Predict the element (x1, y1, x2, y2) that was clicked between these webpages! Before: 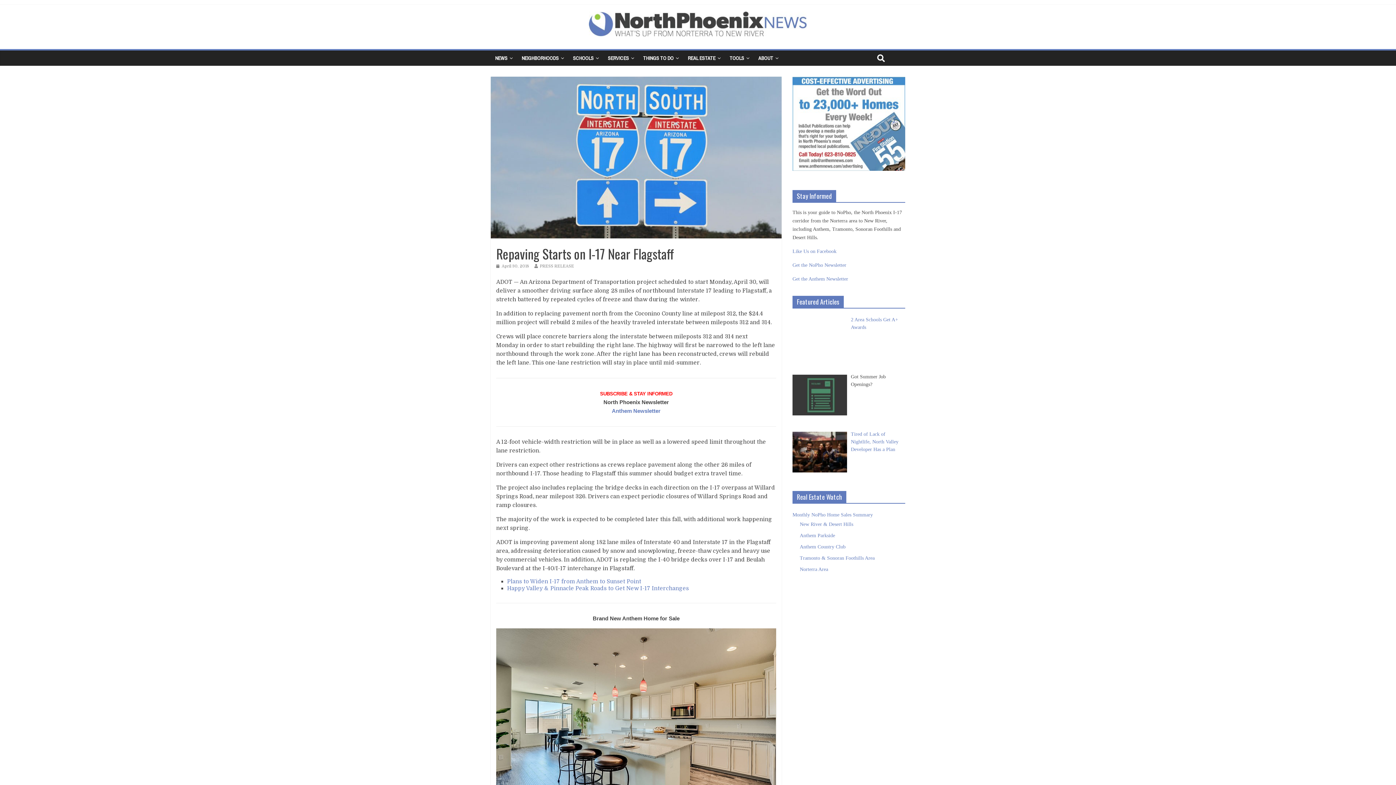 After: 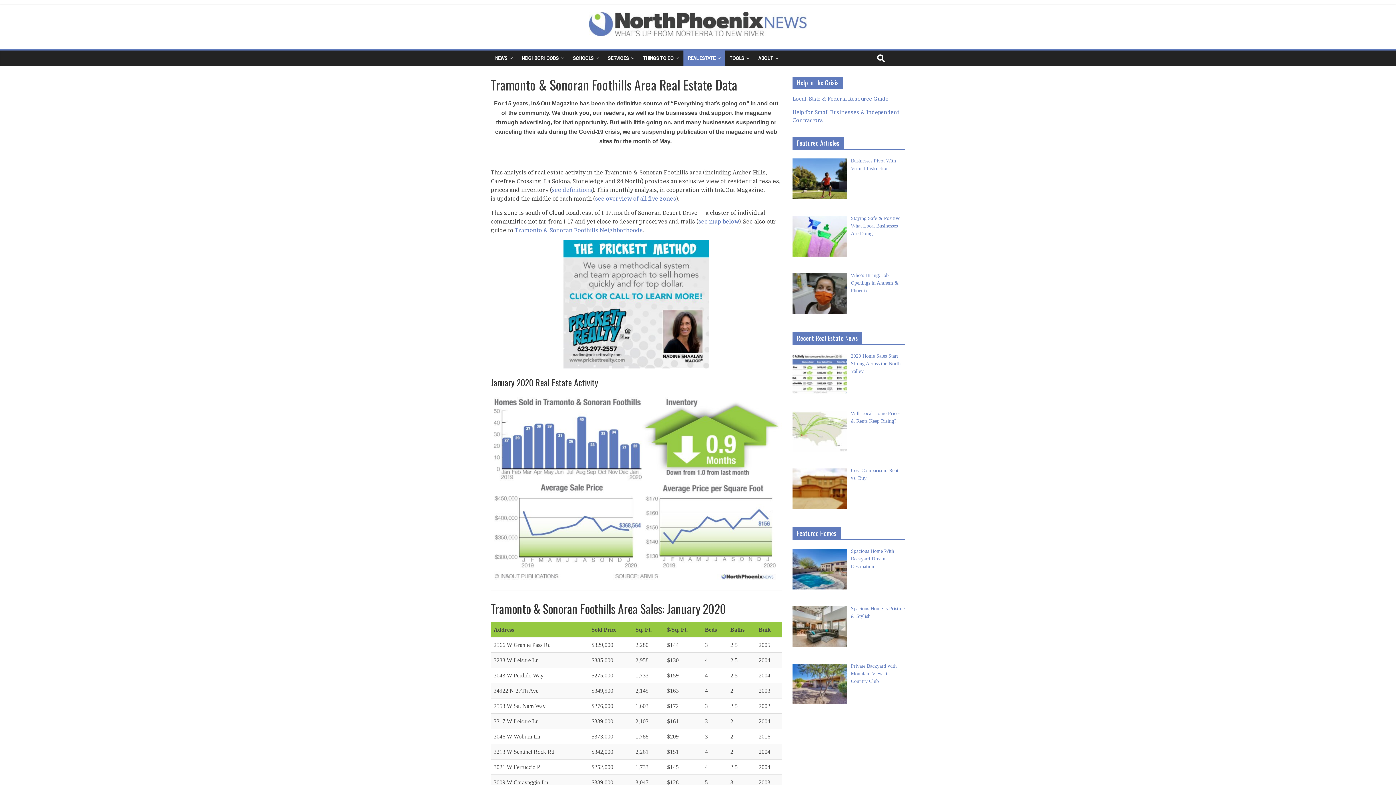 Action: label: Tramonto & Sonoran Foothills Area bbox: (800, 555, 874, 560)